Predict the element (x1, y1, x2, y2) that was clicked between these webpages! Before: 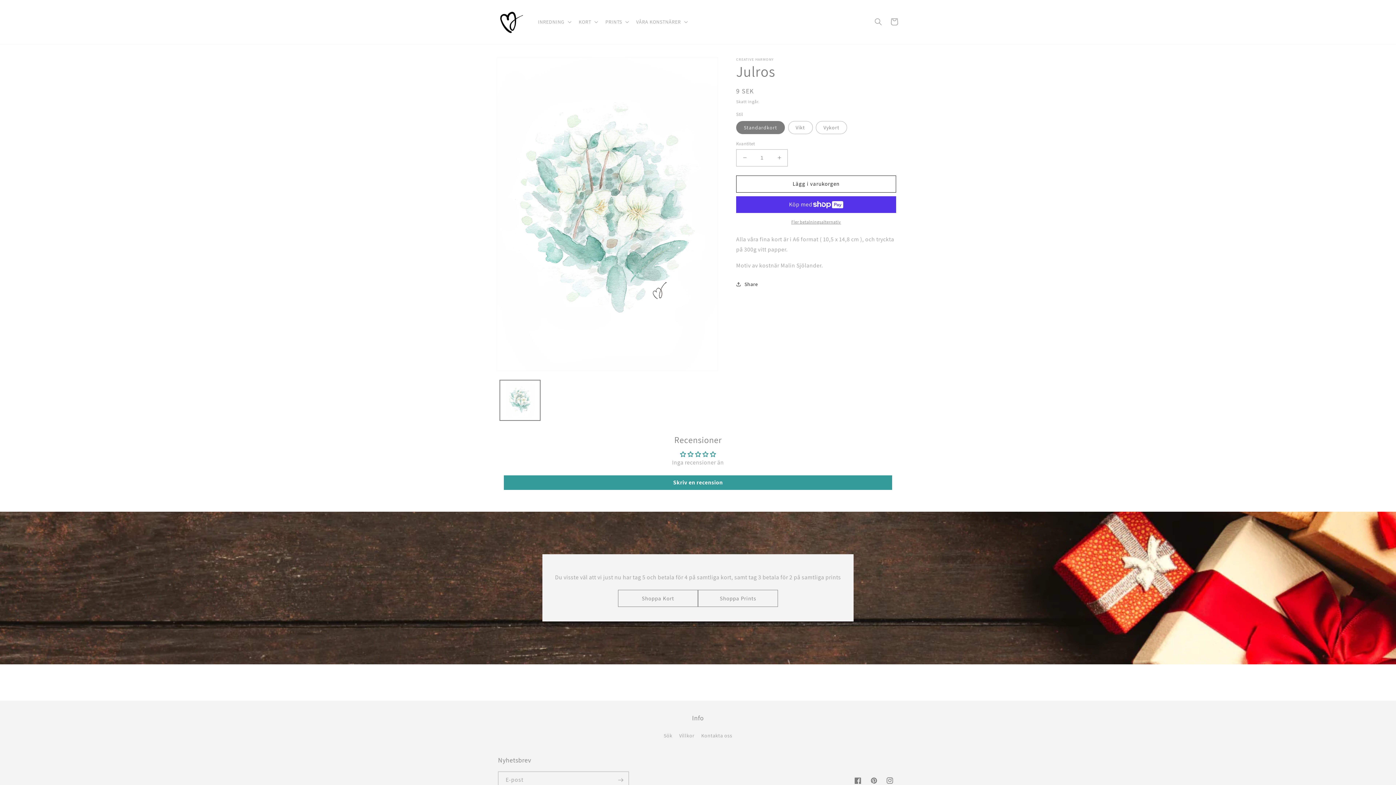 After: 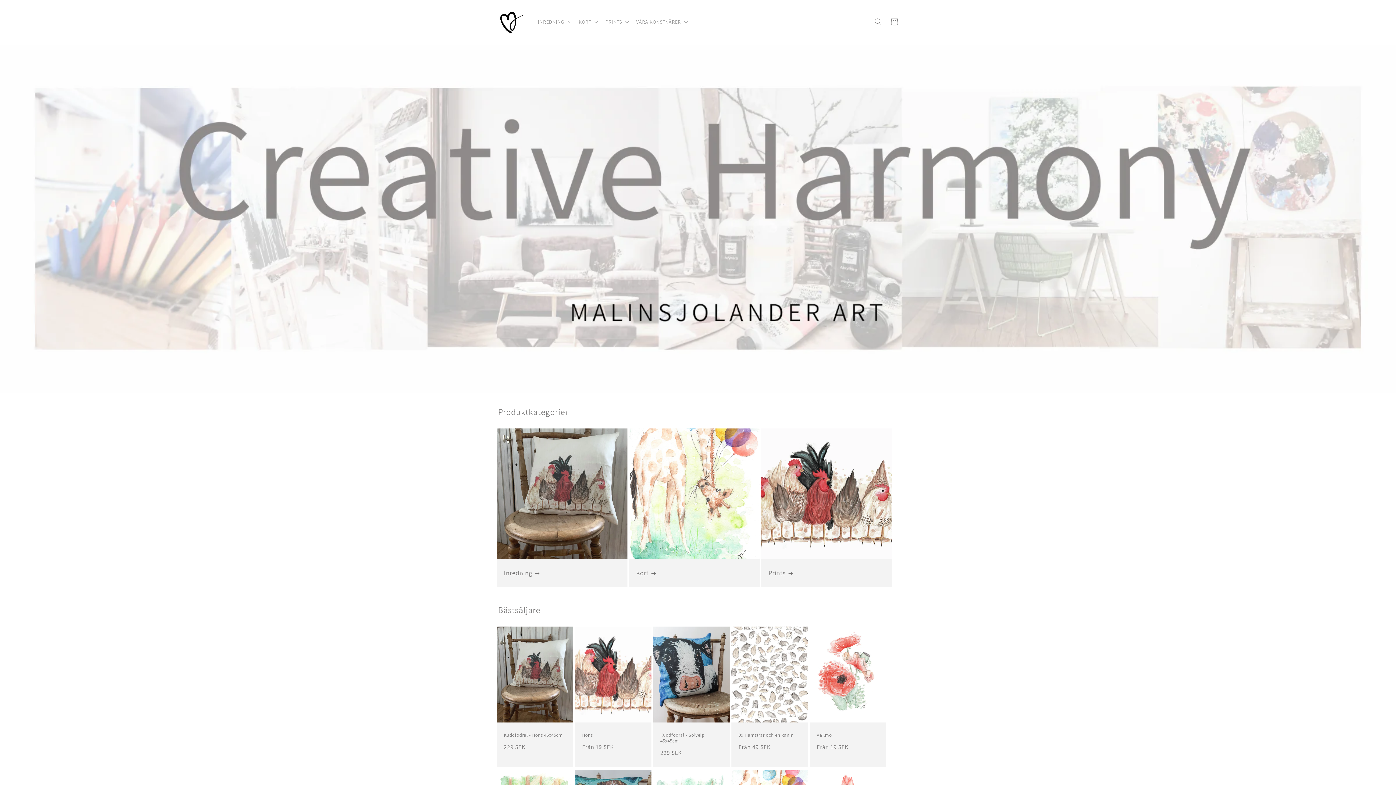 Action: bbox: (495, 7, 526, 36)